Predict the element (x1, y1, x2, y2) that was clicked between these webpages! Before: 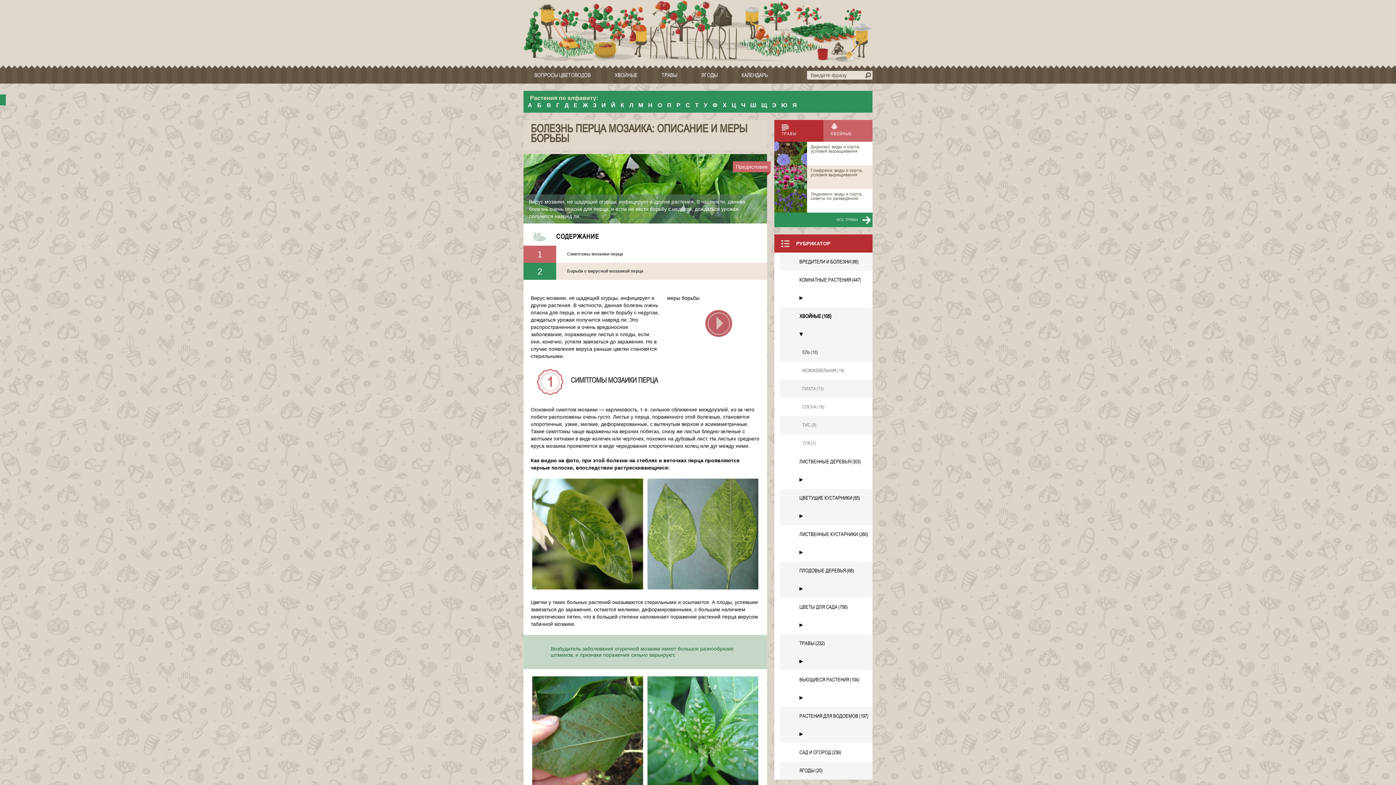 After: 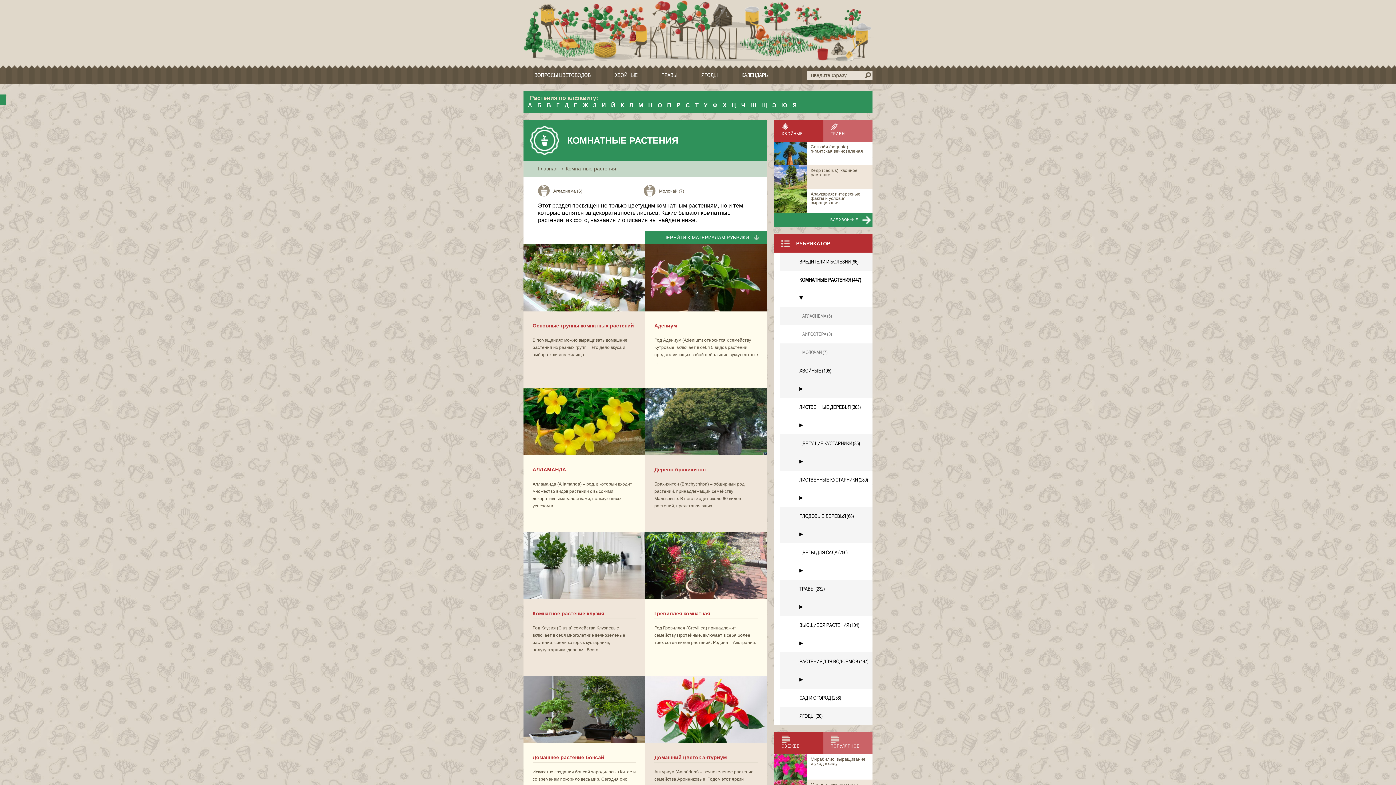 Action: bbox: (780, 270, 872, 289) label: КОМНАТНЫЕ РАСТЕНИЯ(447)